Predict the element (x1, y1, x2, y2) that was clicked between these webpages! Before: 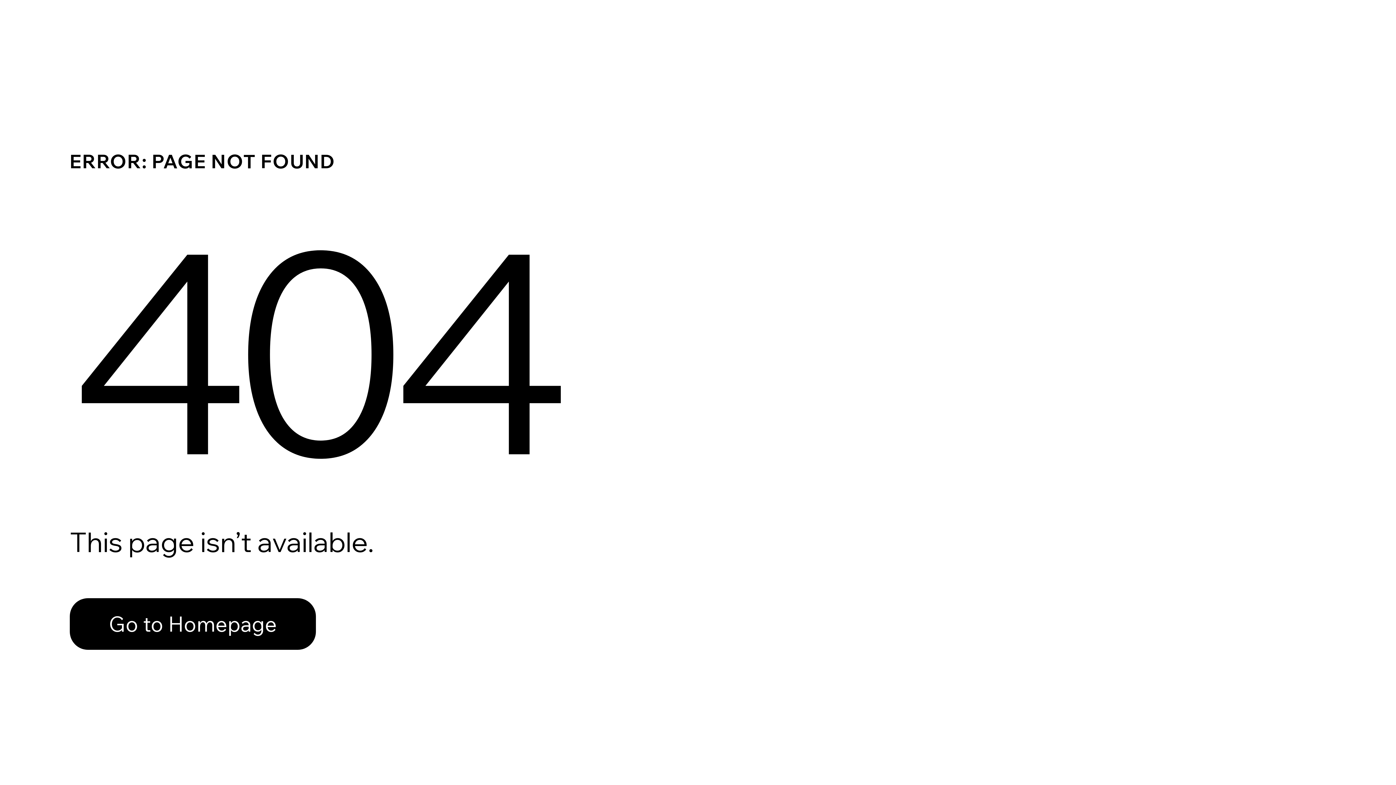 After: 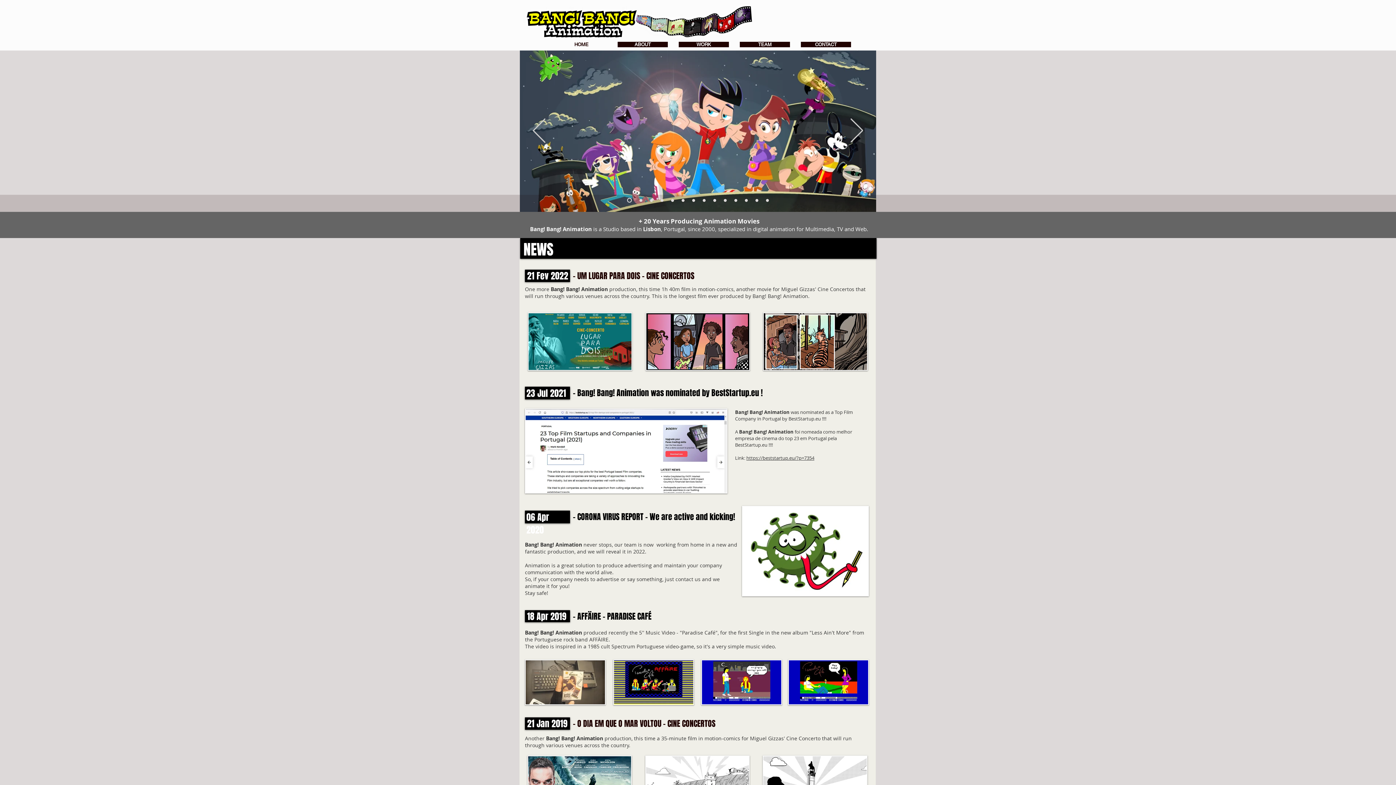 Action: label: Go to Homepage bbox: (69, 598, 316, 650)